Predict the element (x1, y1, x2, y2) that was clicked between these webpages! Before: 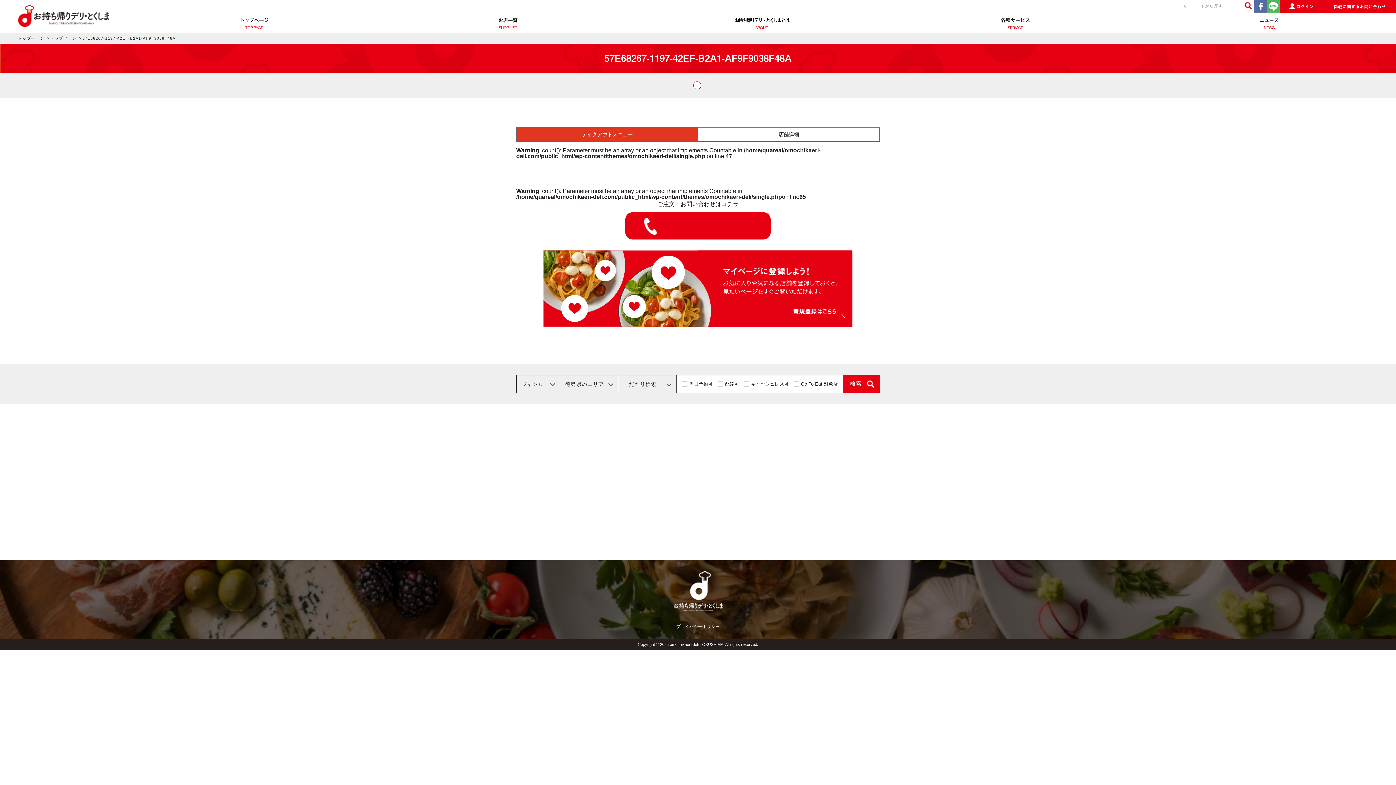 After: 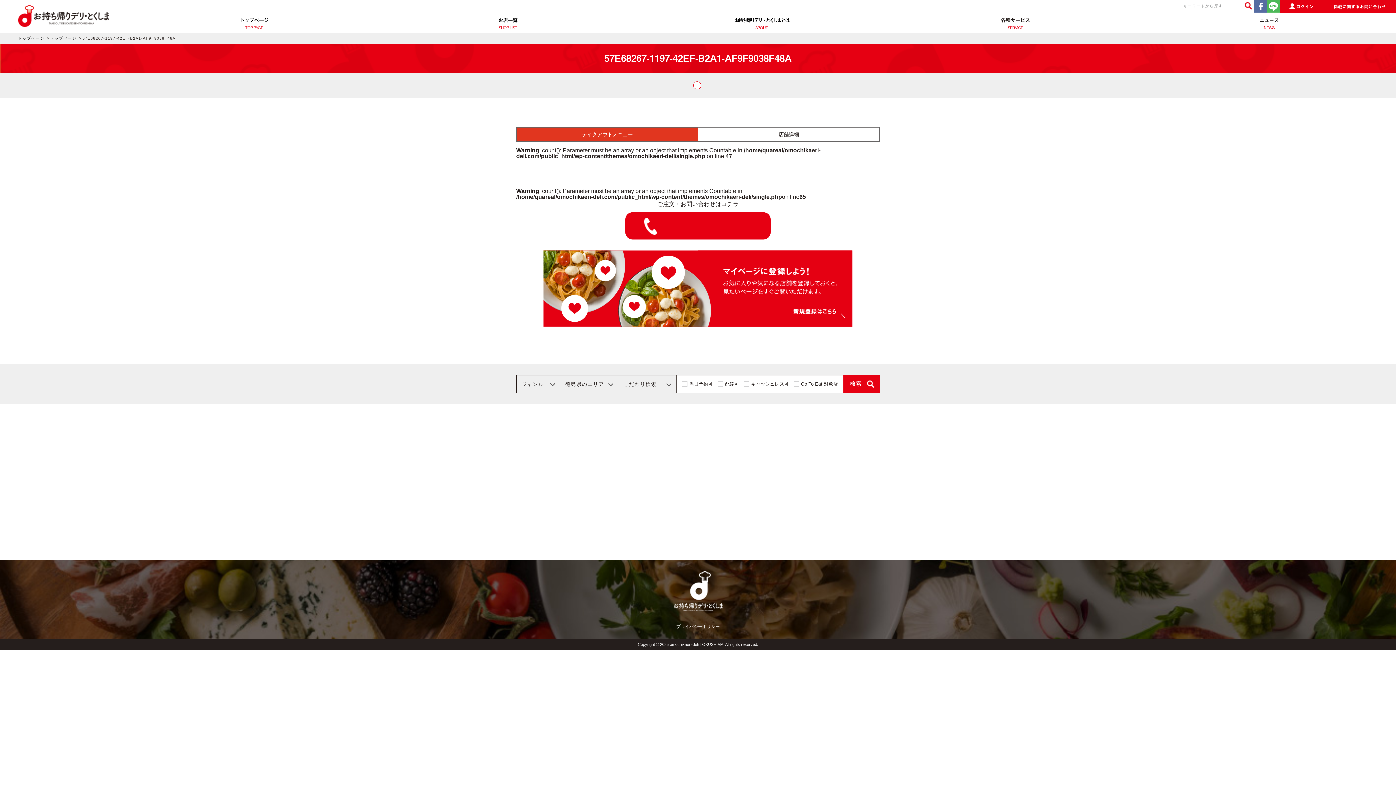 Action: bbox: (1267, 0, 1279, 12)